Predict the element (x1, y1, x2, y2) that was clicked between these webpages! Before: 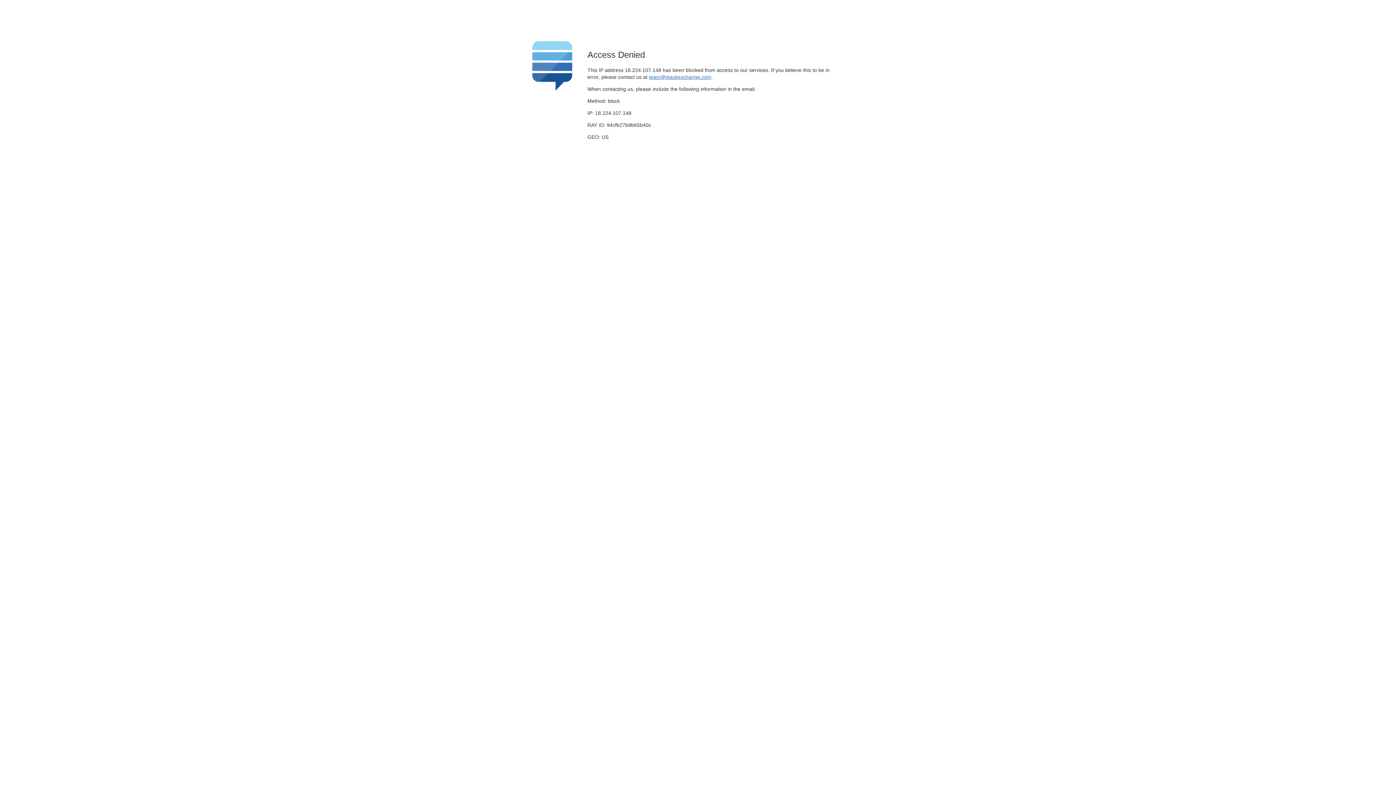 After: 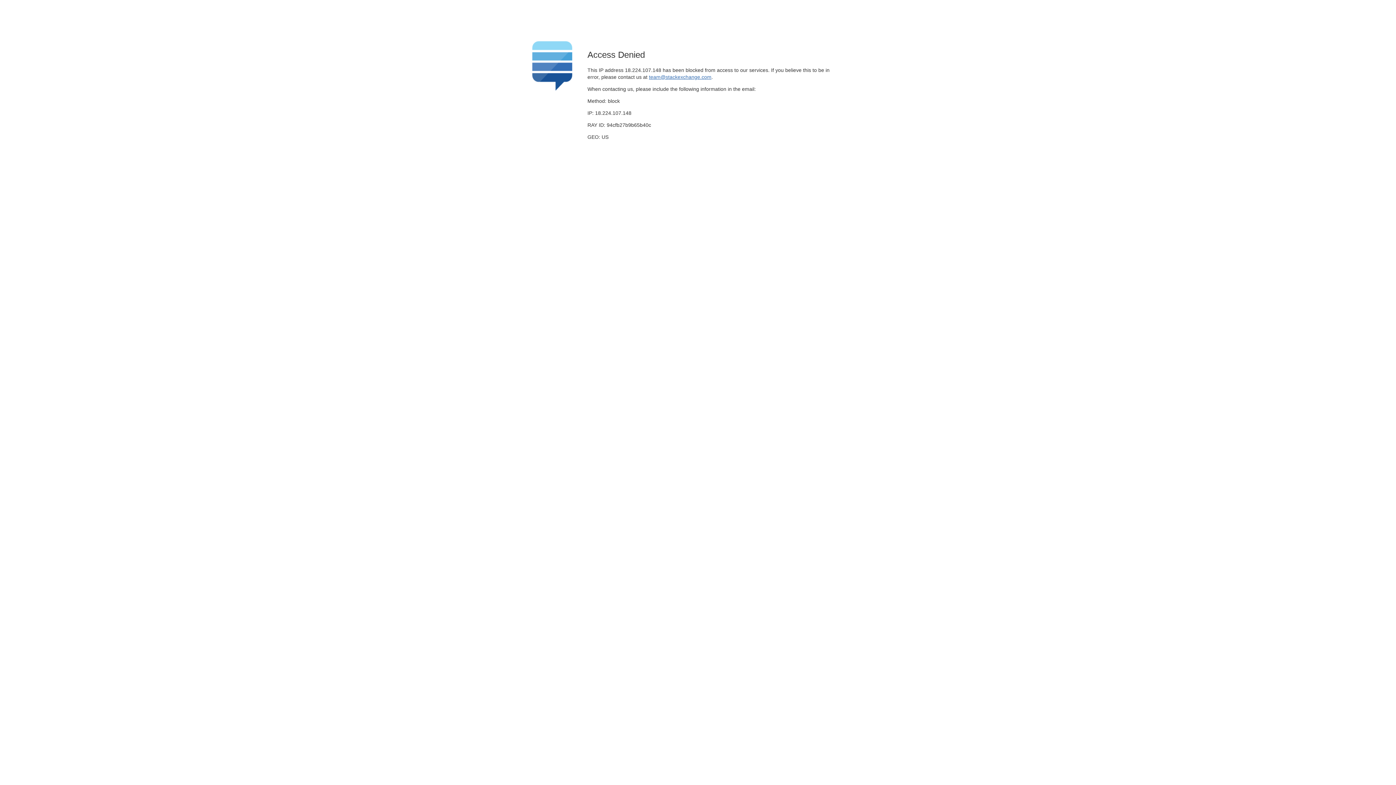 Action: label: team@stackexchange.com bbox: (649, 74, 711, 79)